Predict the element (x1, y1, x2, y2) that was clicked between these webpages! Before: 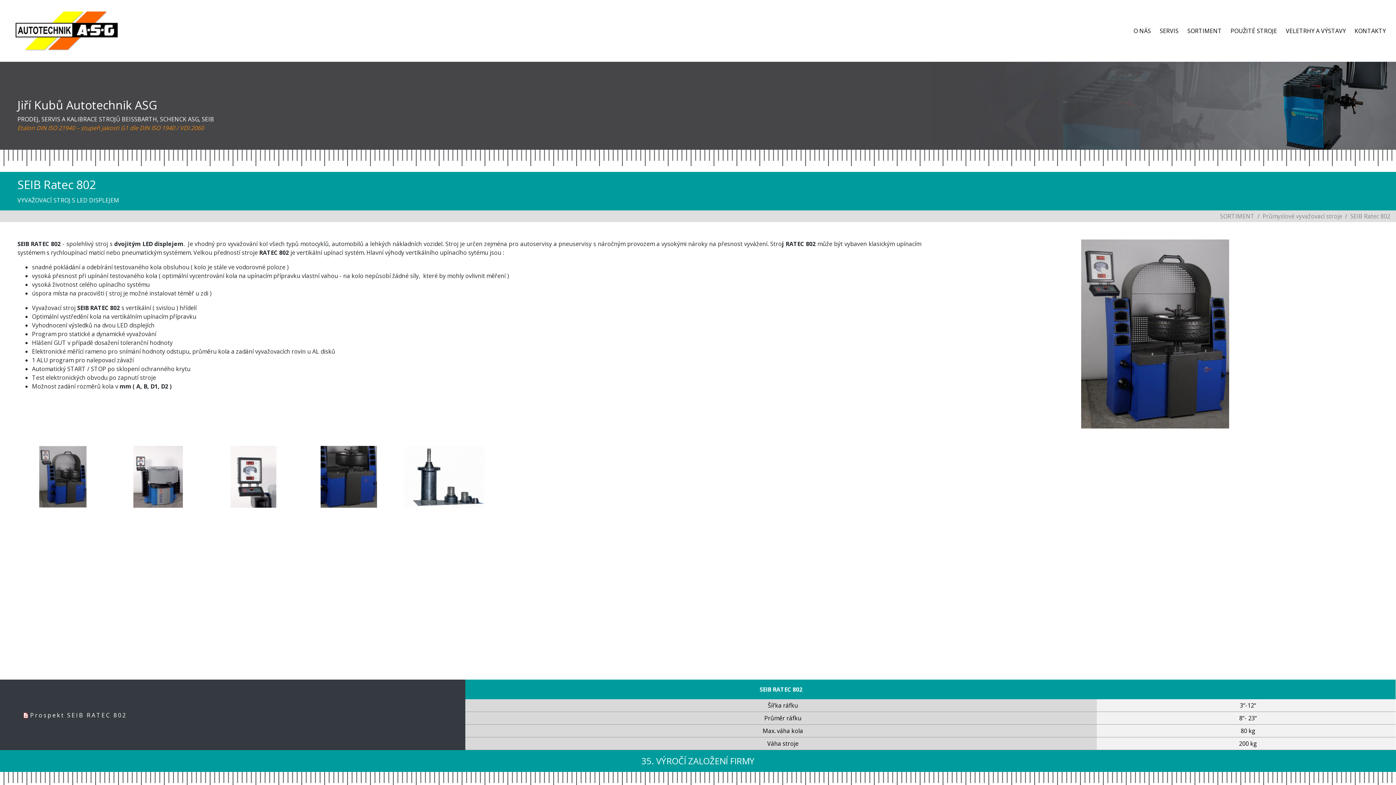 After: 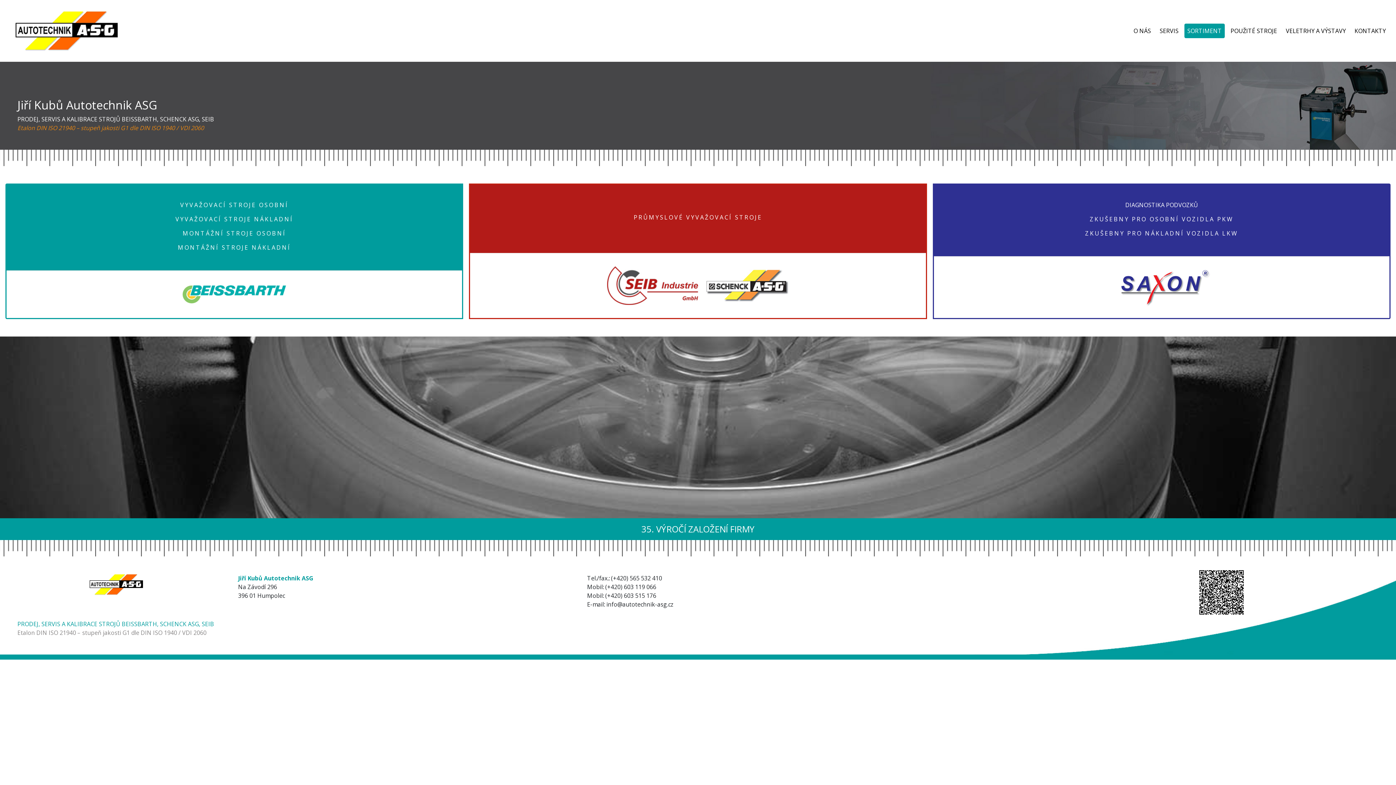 Action: bbox: (1220, 212, 1254, 220) label: SORTIMENT